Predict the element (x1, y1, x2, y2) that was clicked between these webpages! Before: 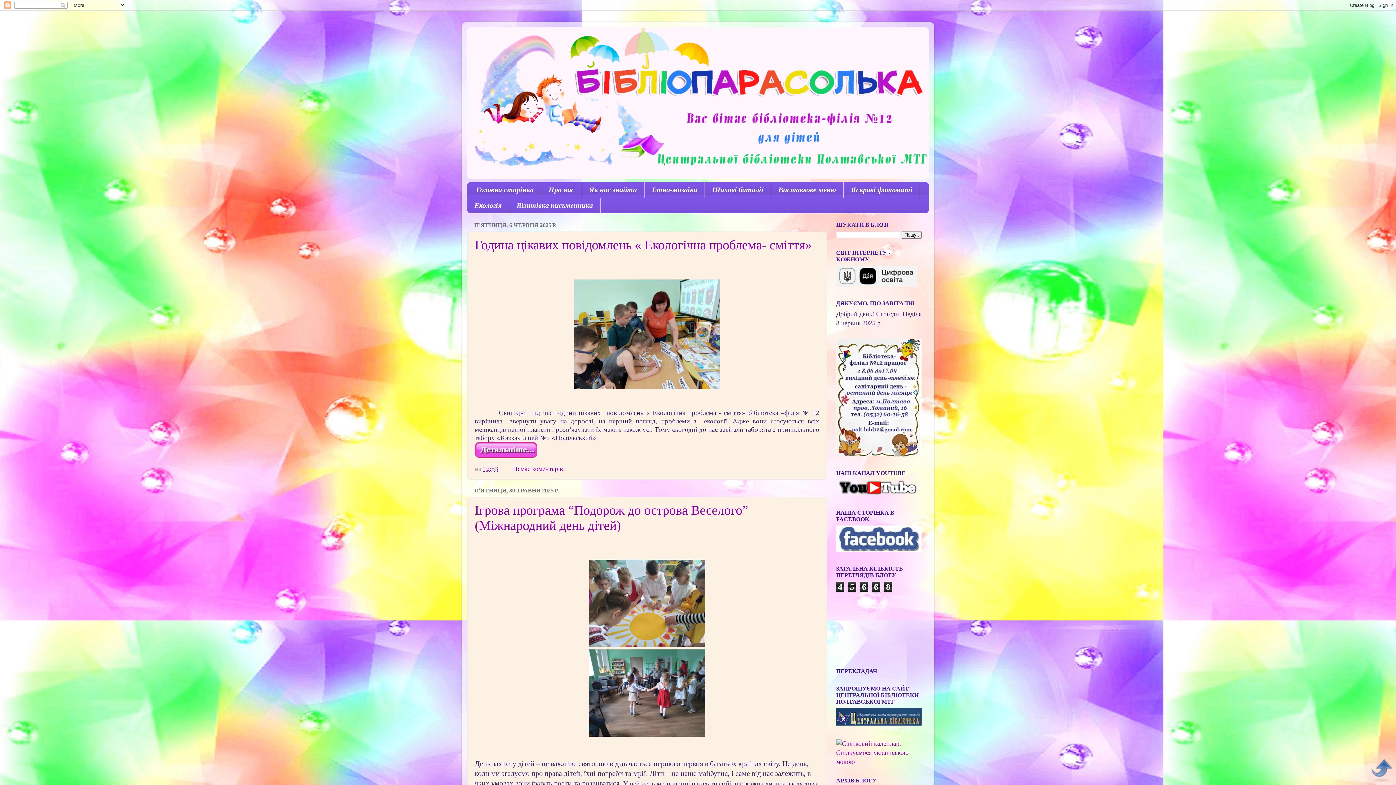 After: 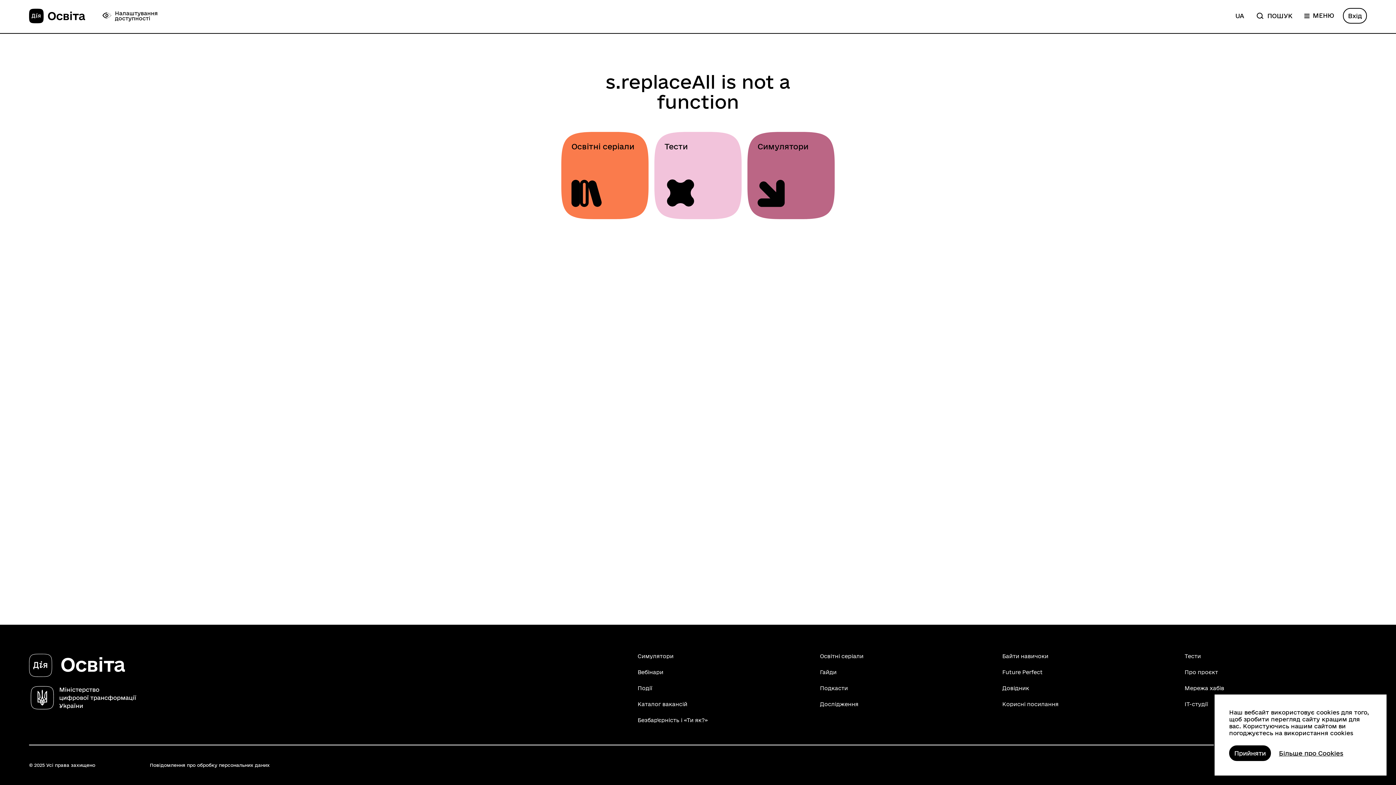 Action: bbox: (836, 281, 917, 288)